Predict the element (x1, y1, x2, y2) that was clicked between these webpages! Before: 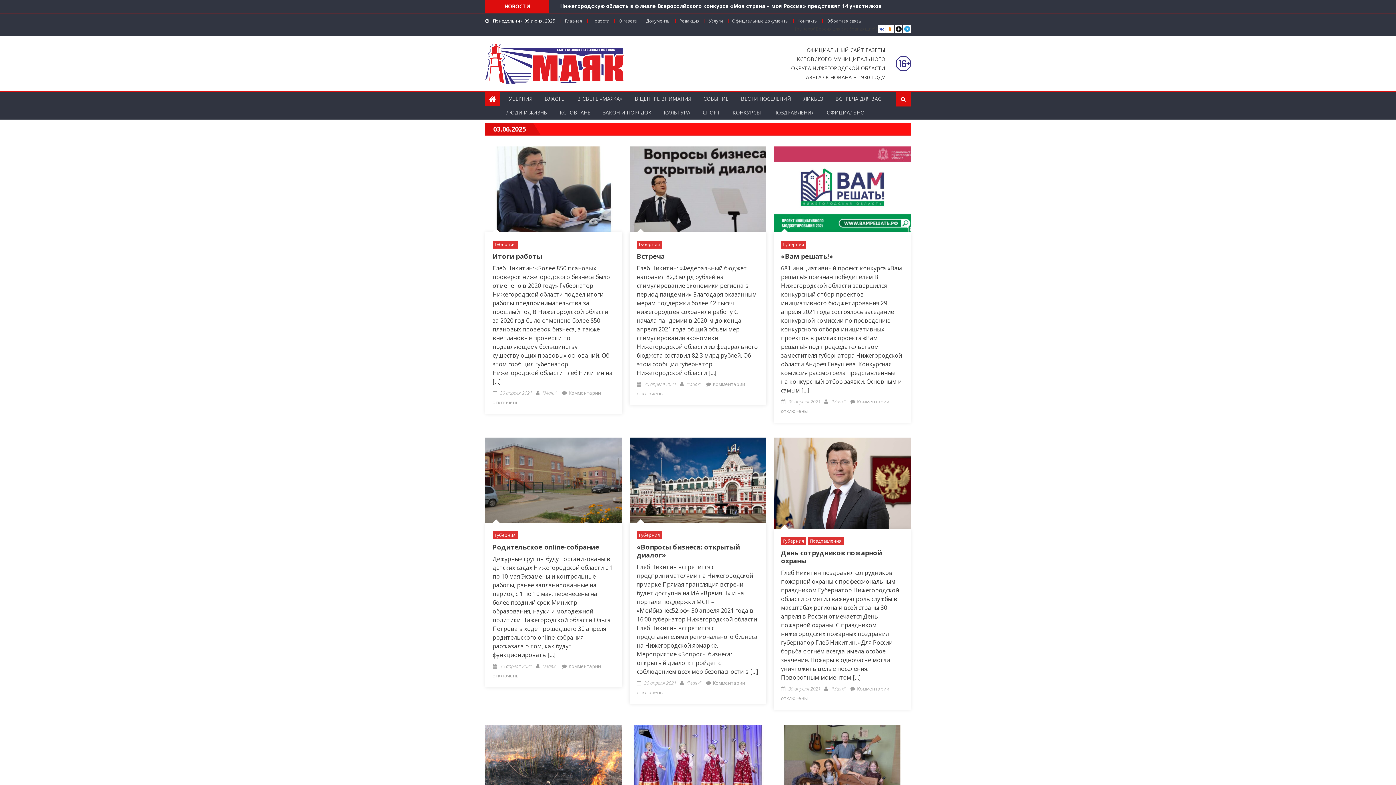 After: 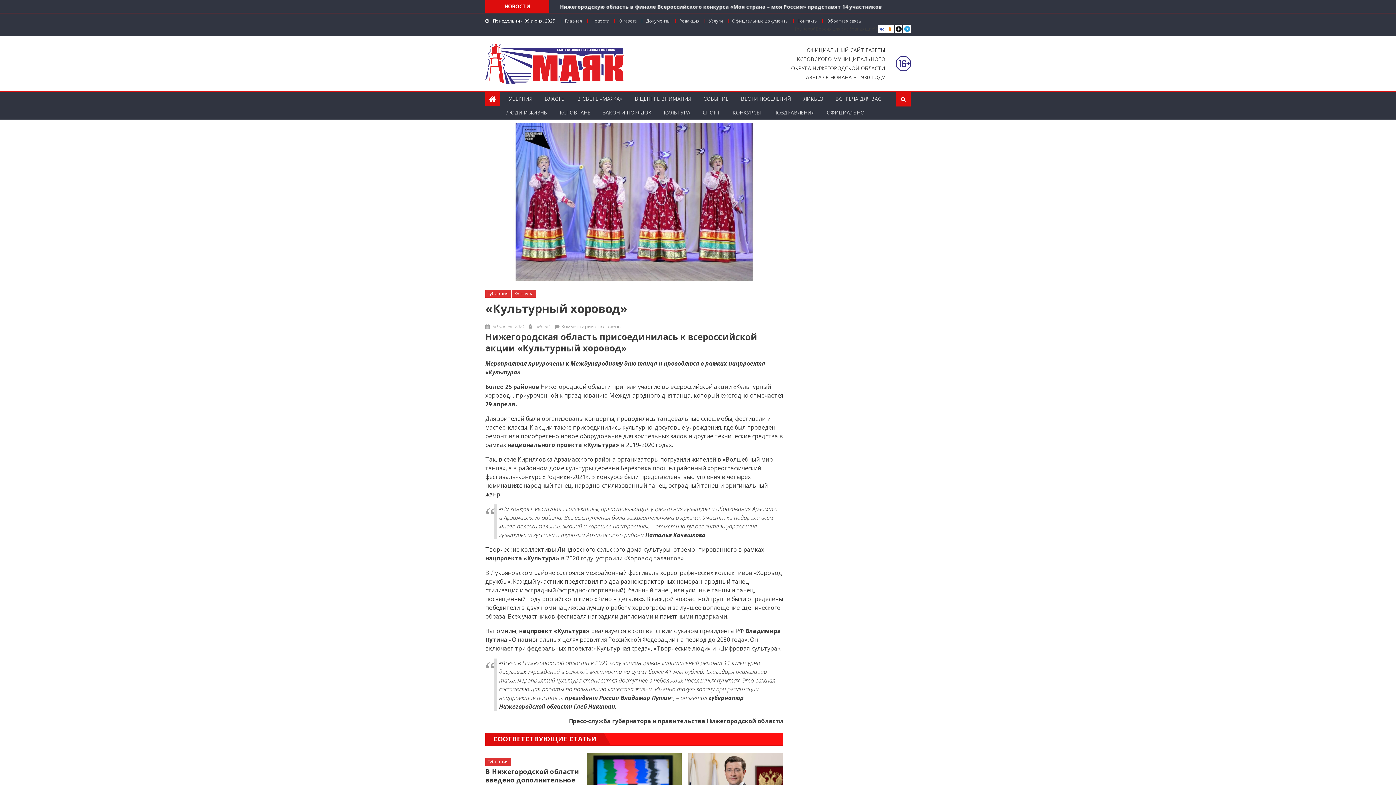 Action: bbox: (629, 725, 766, 810)